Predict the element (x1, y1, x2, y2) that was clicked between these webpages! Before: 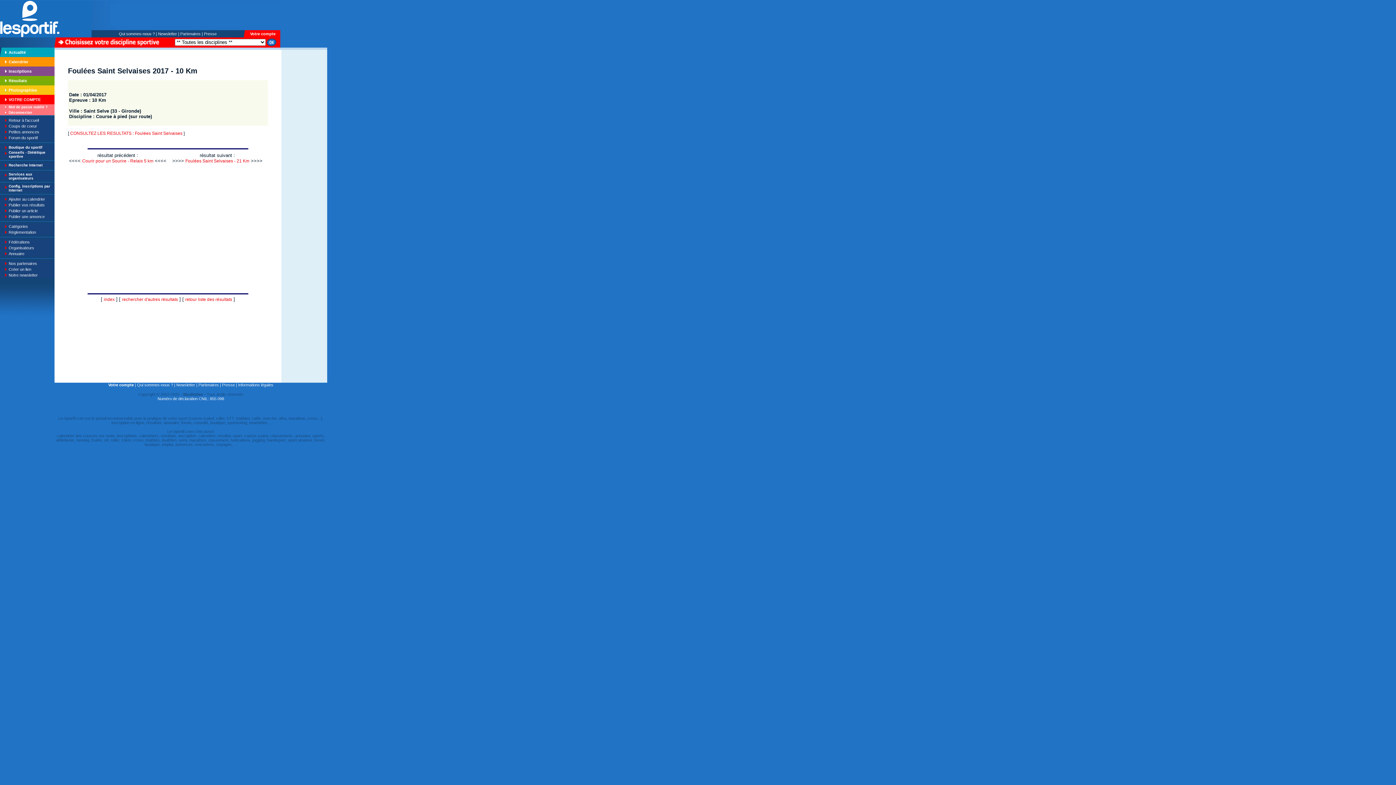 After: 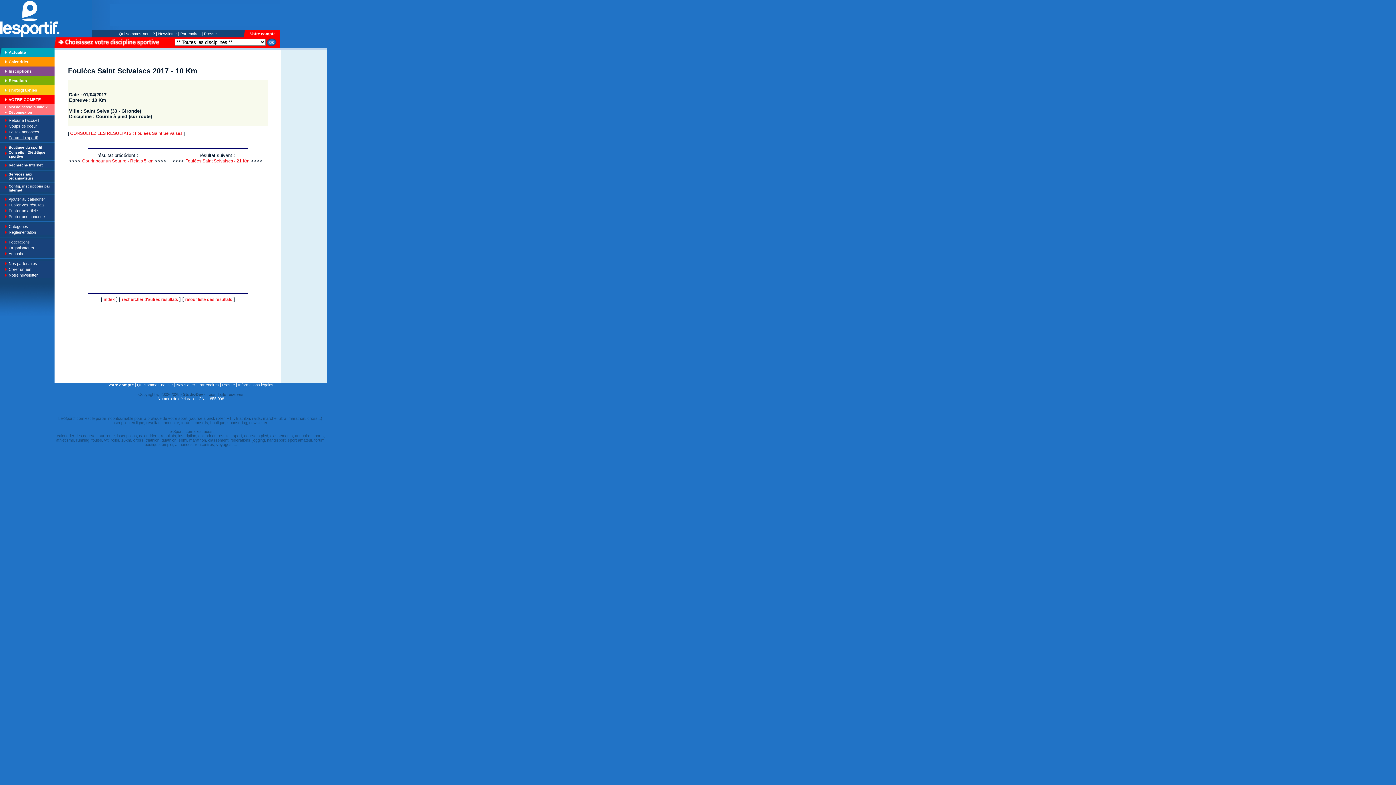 Action: bbox: (8, 135, 37, 140) label: Forum du sportif